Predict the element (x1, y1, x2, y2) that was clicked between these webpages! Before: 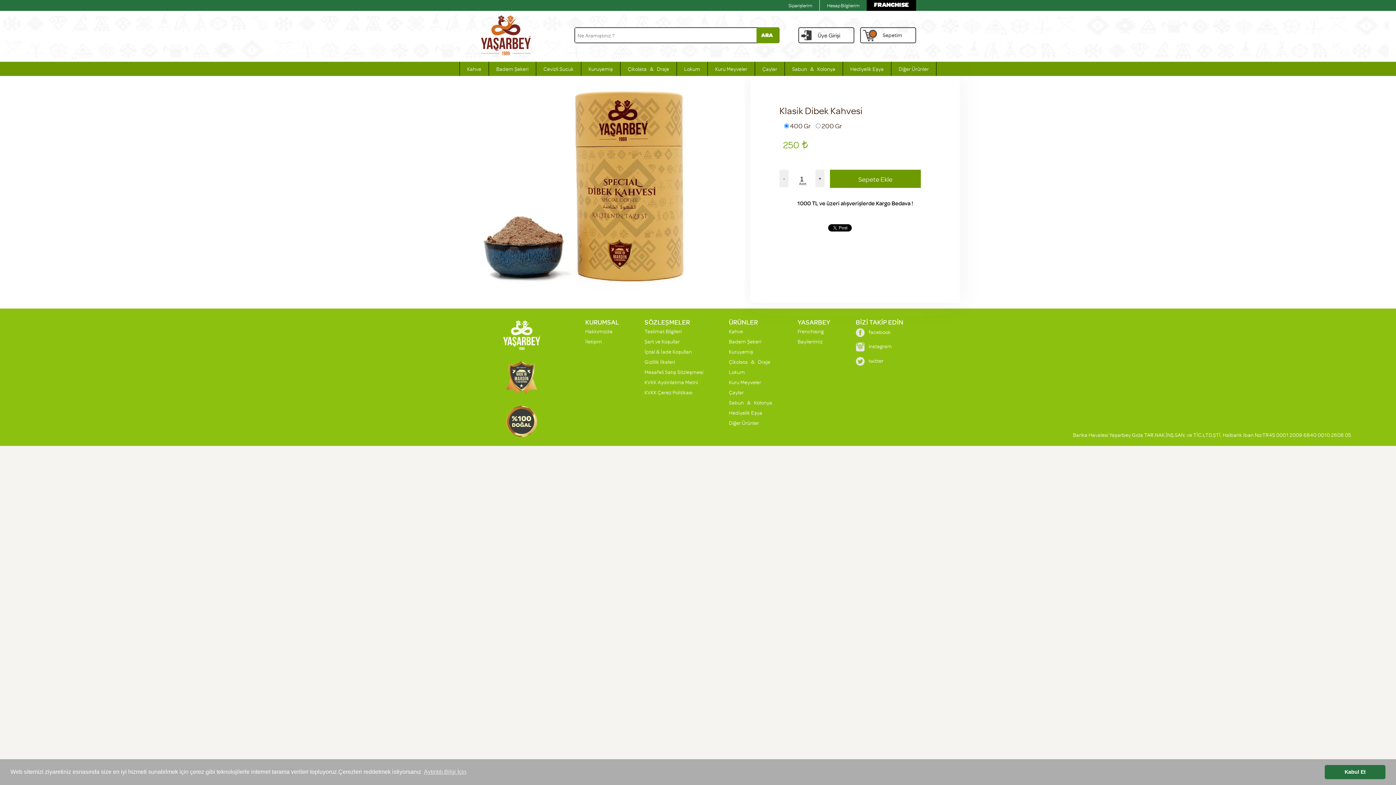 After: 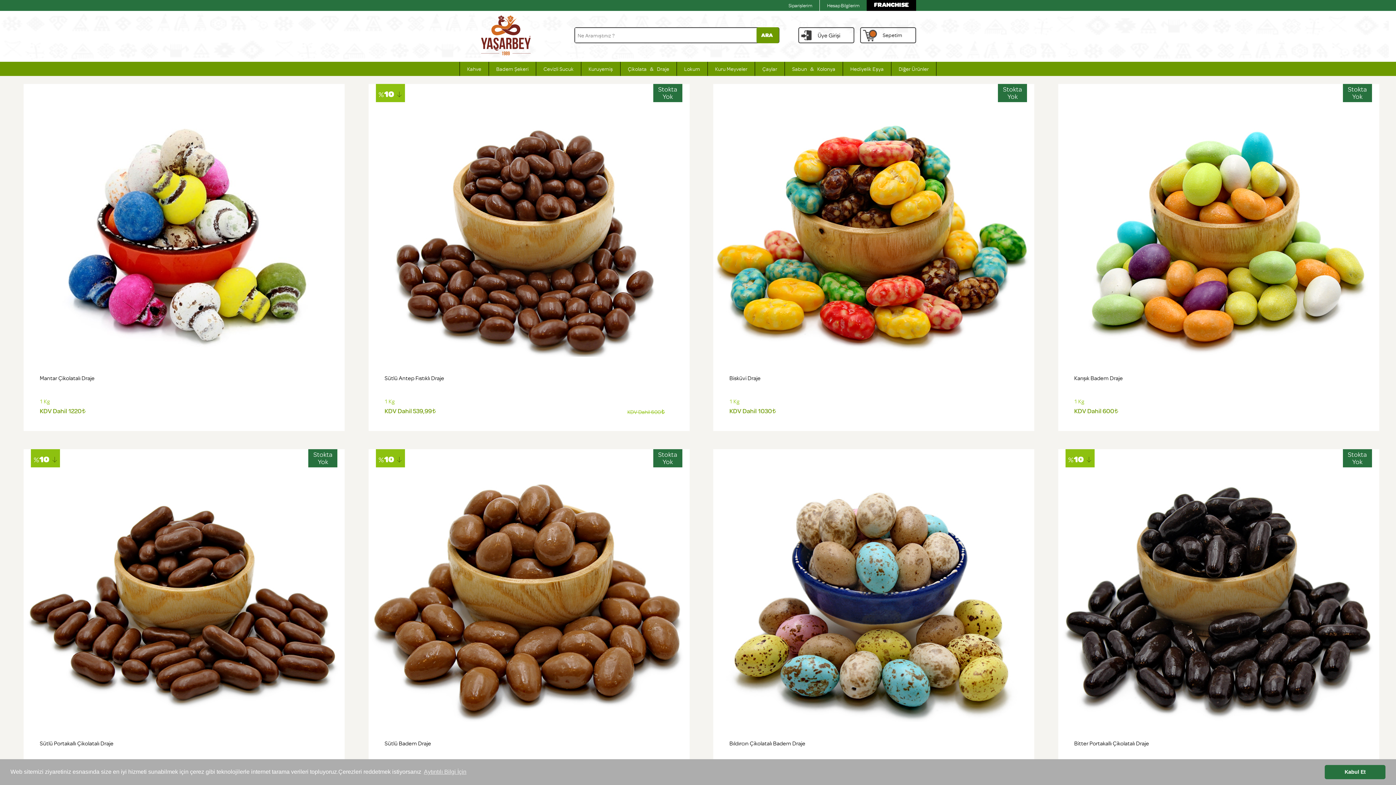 Action: bbox: (729, 358, 770, 365) label: Çikolata   &   Draje